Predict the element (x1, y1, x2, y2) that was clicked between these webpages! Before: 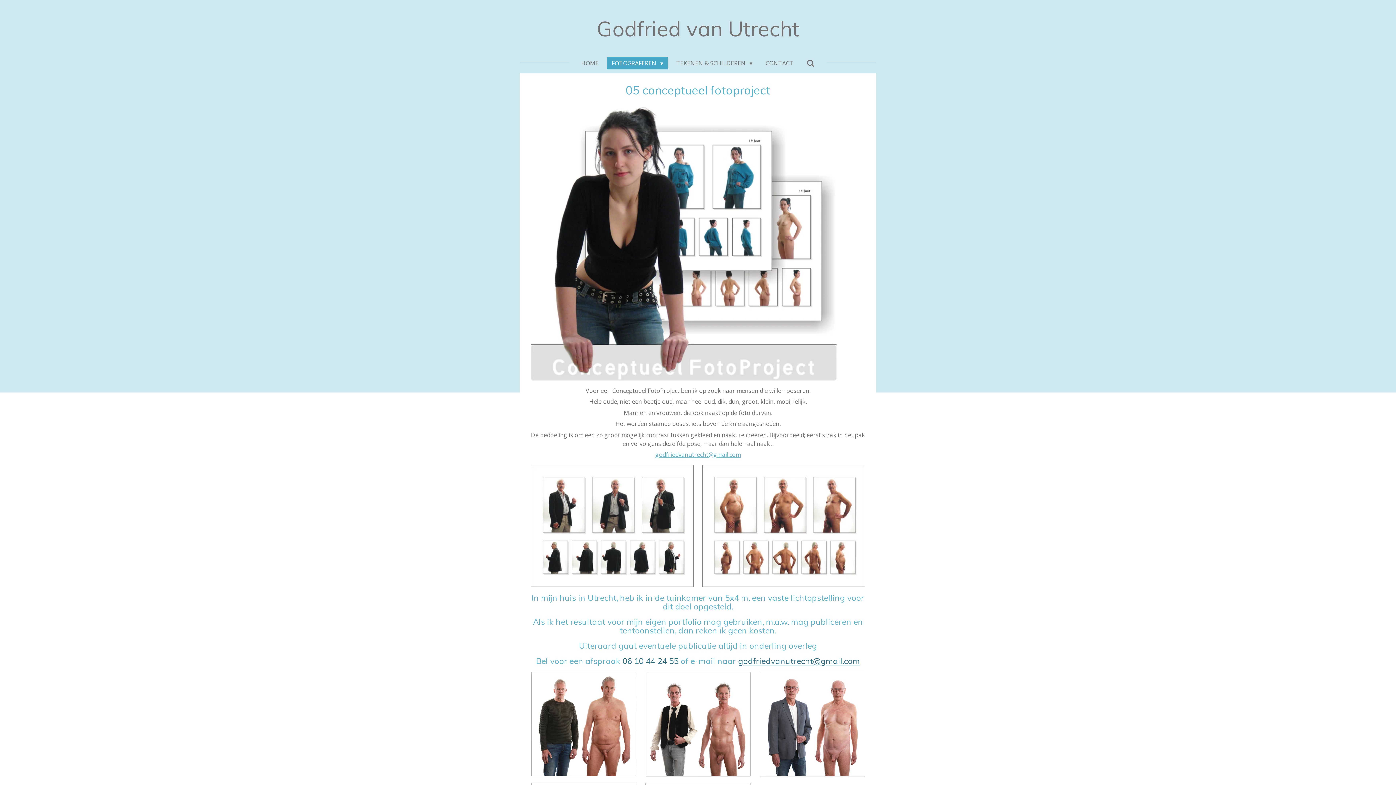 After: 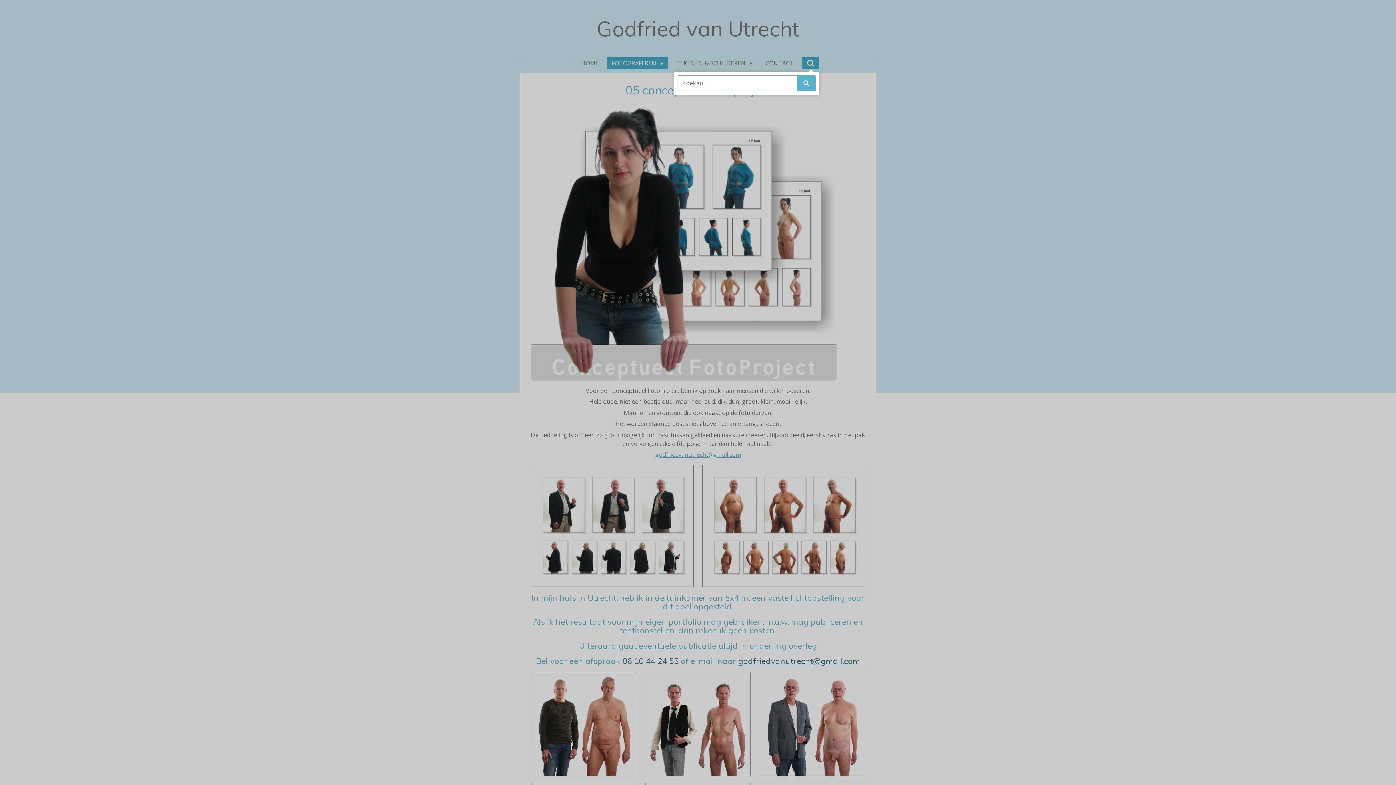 Action: bbox: (802, 57, 819, 69)